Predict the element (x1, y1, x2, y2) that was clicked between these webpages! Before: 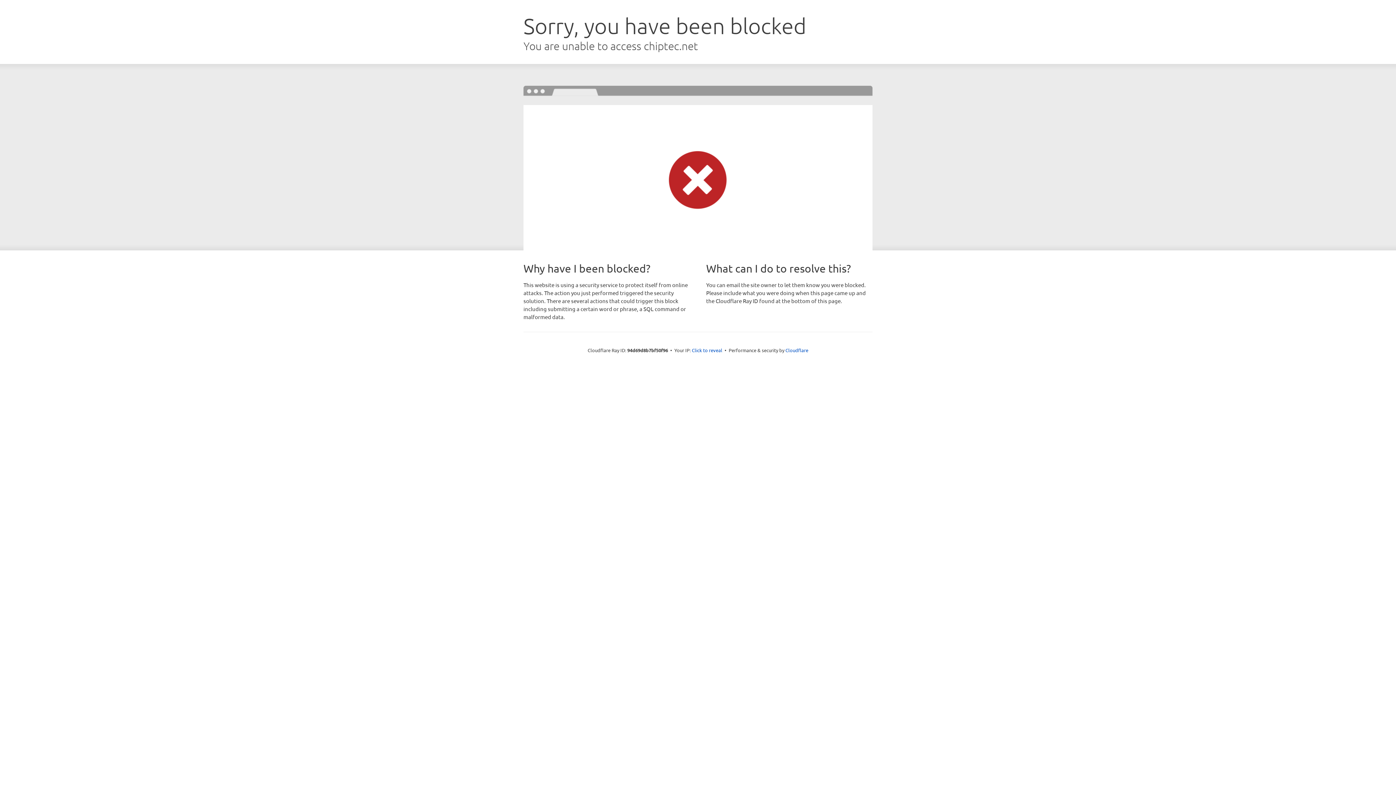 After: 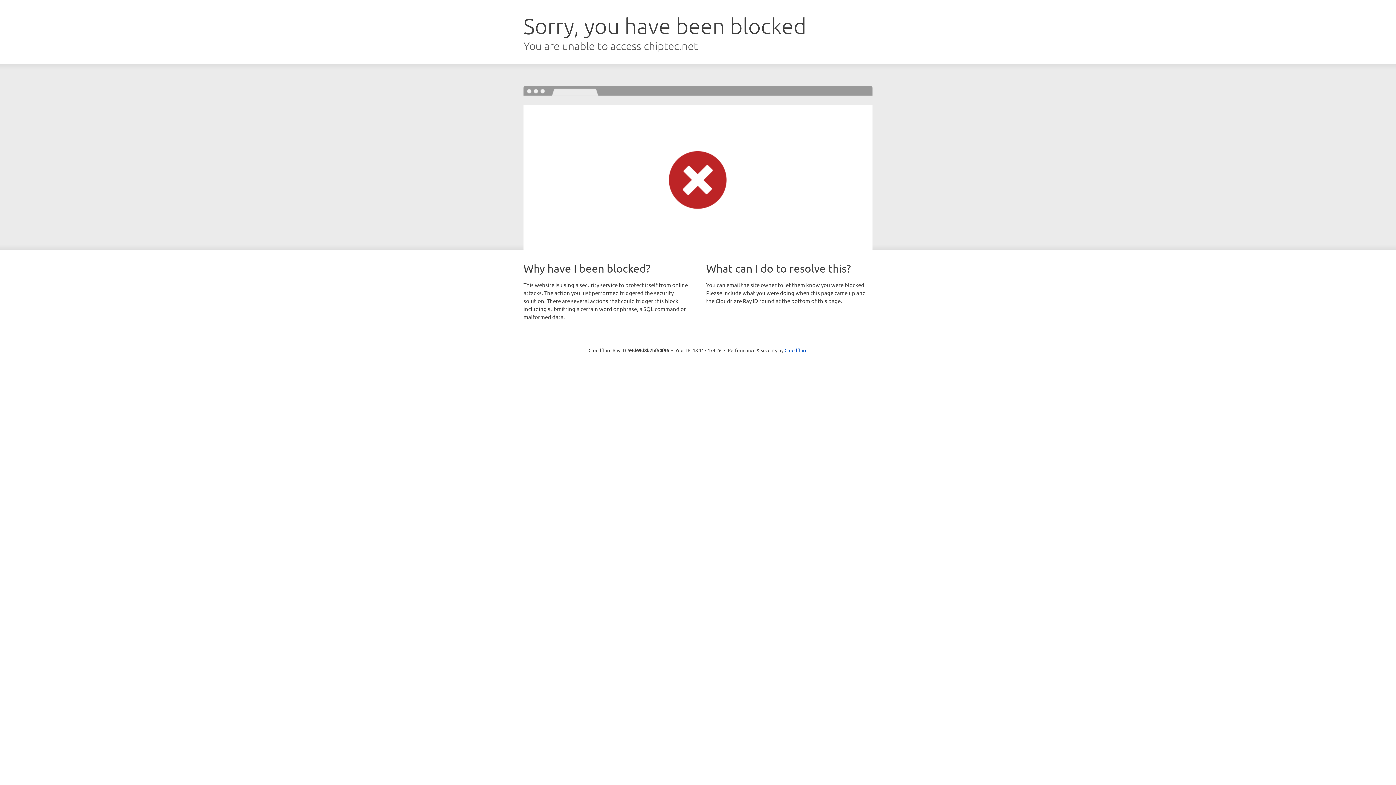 Action: bbox: (692, 346, 722, 353) label: Click to reveal